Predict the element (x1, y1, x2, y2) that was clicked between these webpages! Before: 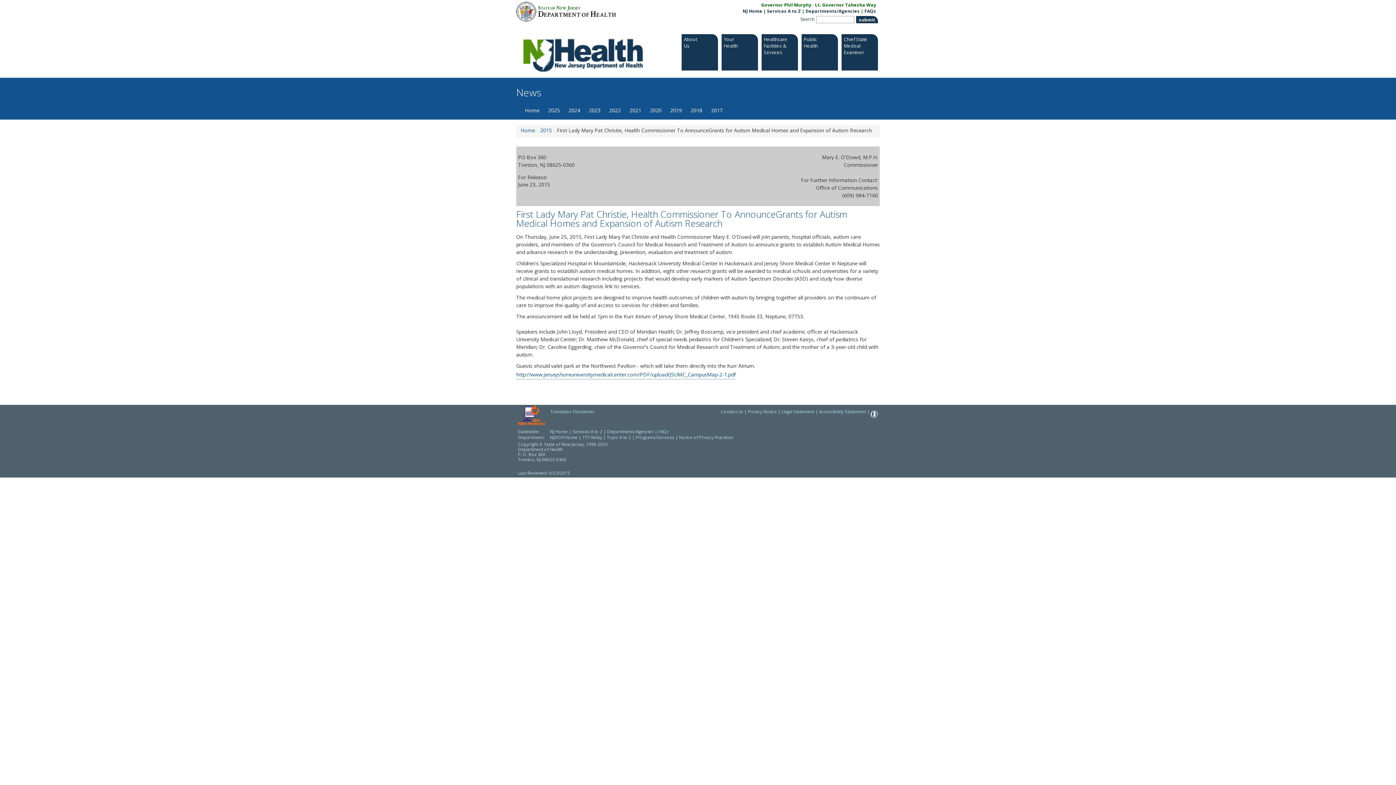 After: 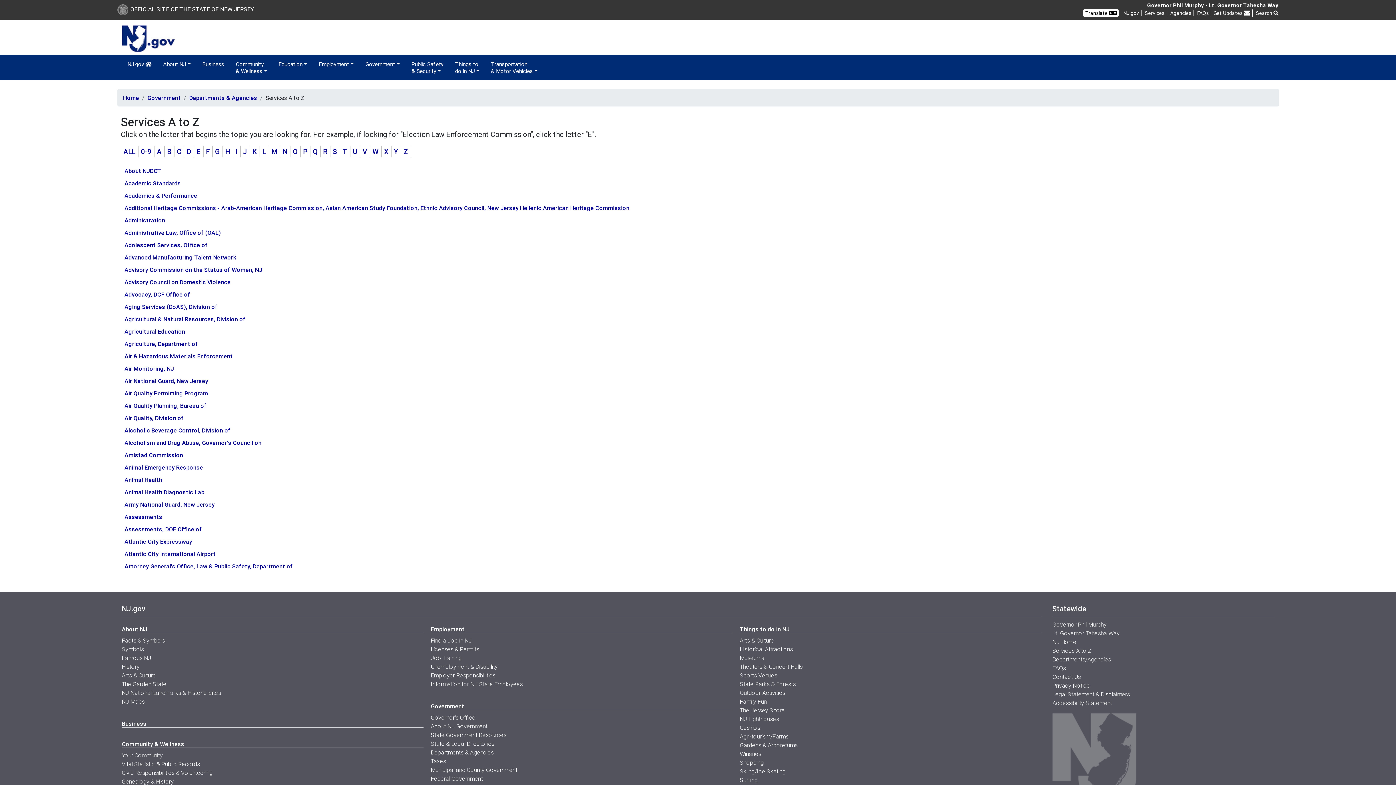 Action: bbox: (572, 429, 602, 434) label: Services A to Z